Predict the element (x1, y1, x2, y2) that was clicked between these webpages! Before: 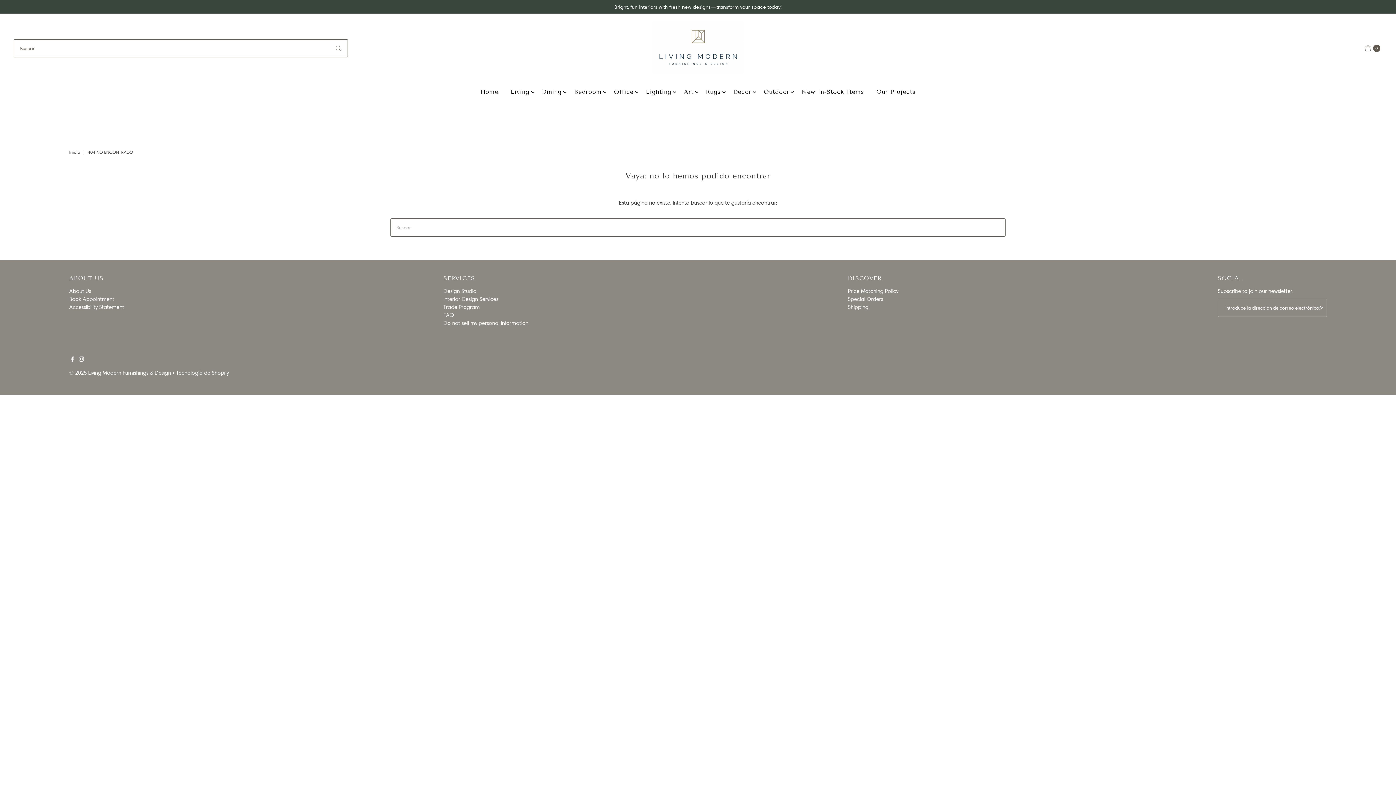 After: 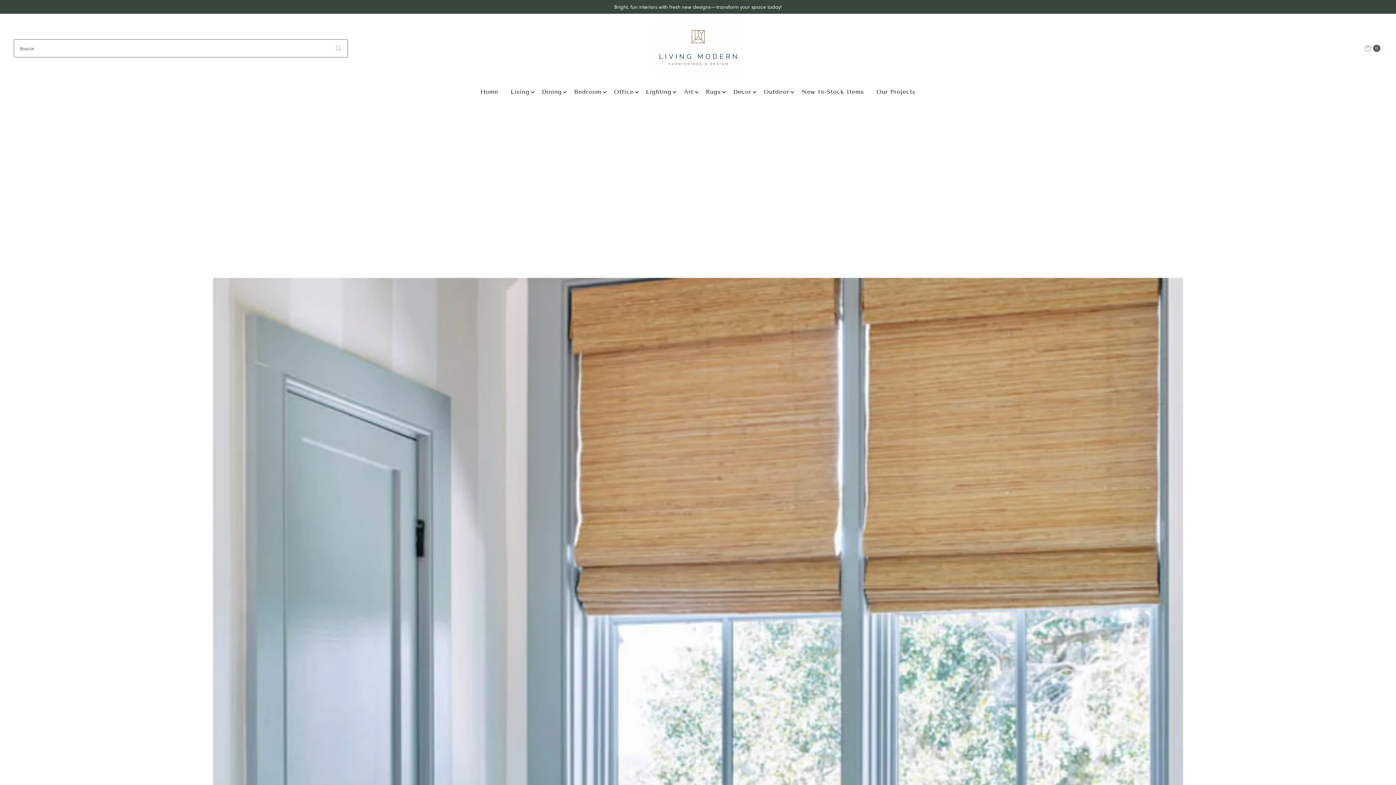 Action: bbox: (652, 21, 743, 73)